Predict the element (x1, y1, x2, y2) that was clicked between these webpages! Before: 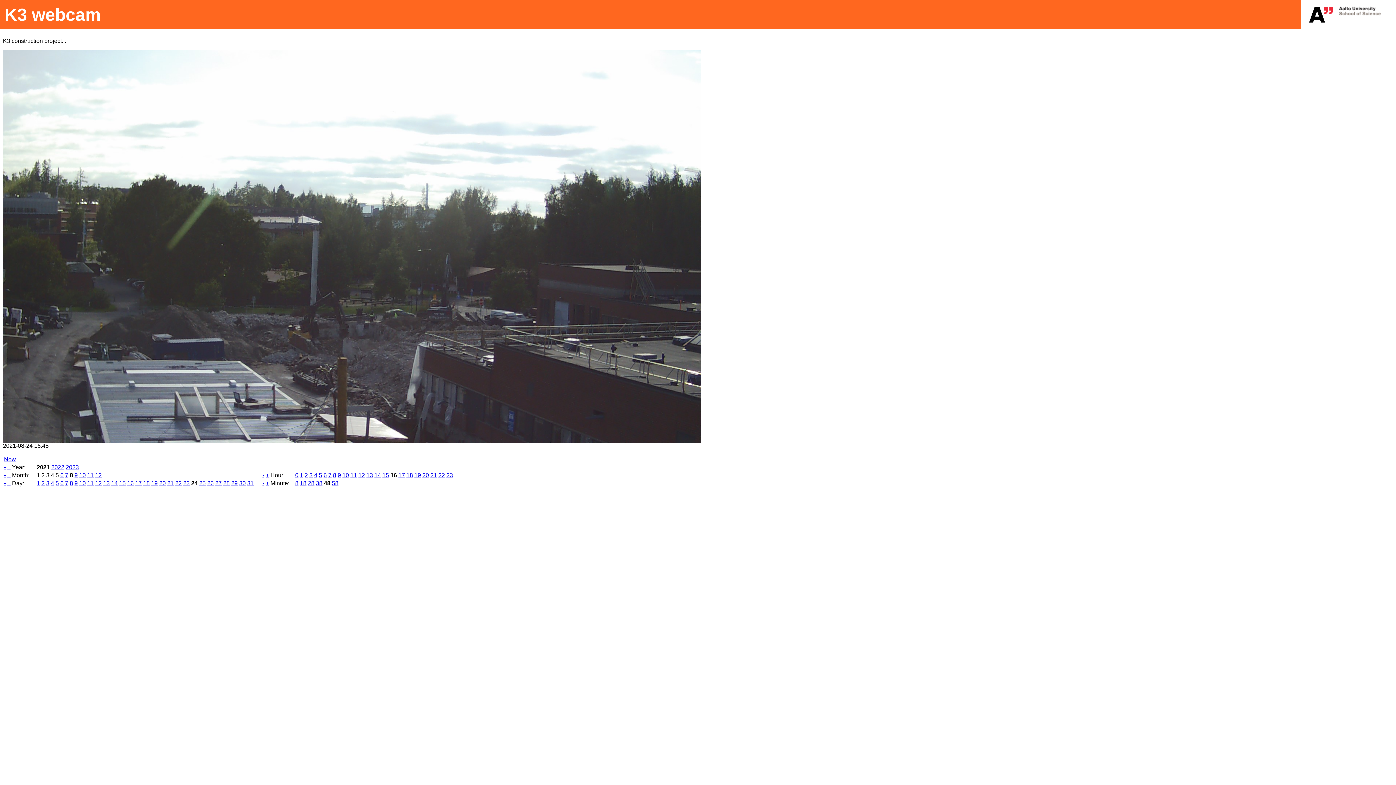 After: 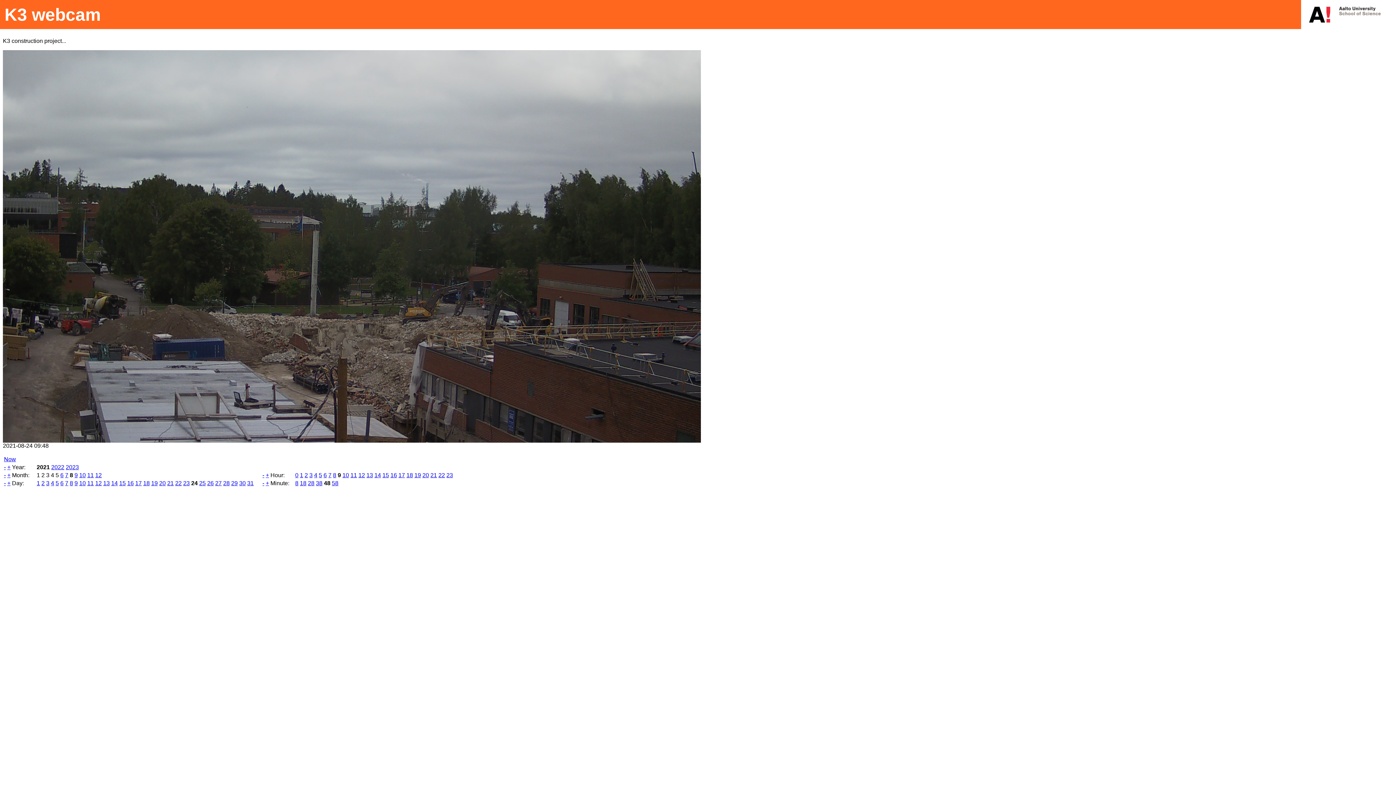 Action: label: 9 bbox: (337, 472, 341, 478)